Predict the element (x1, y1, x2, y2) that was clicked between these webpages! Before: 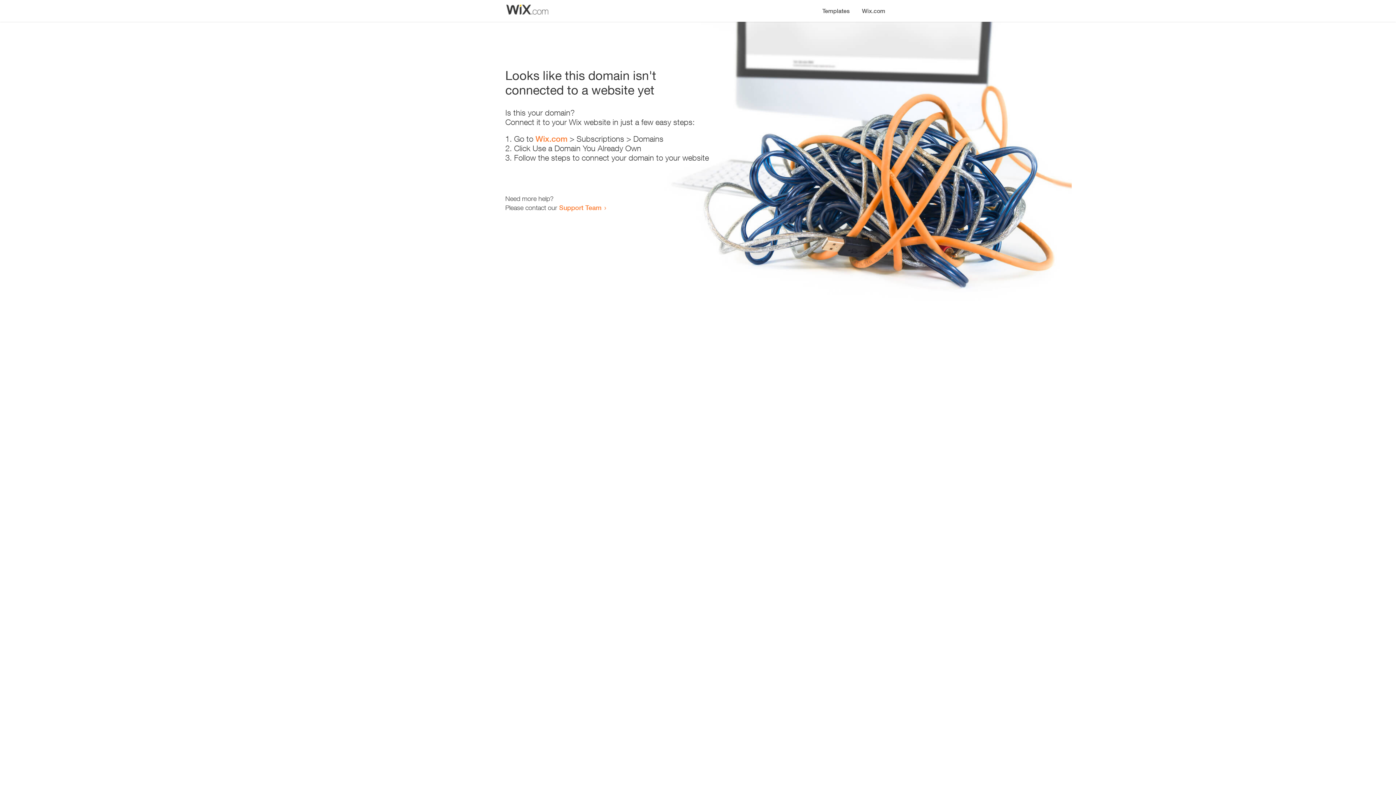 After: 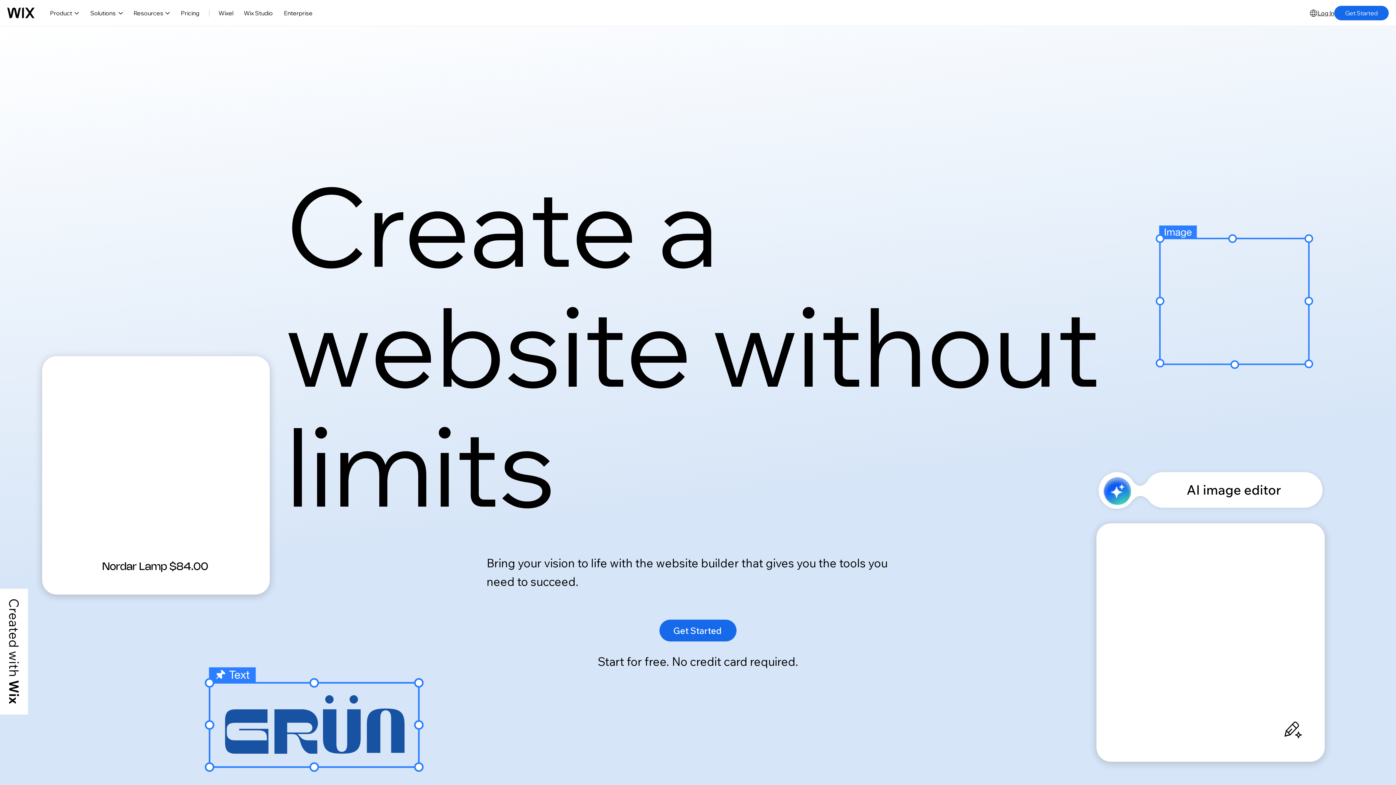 Action: label: Wix.com bbox: (535, 134, 567, 143)